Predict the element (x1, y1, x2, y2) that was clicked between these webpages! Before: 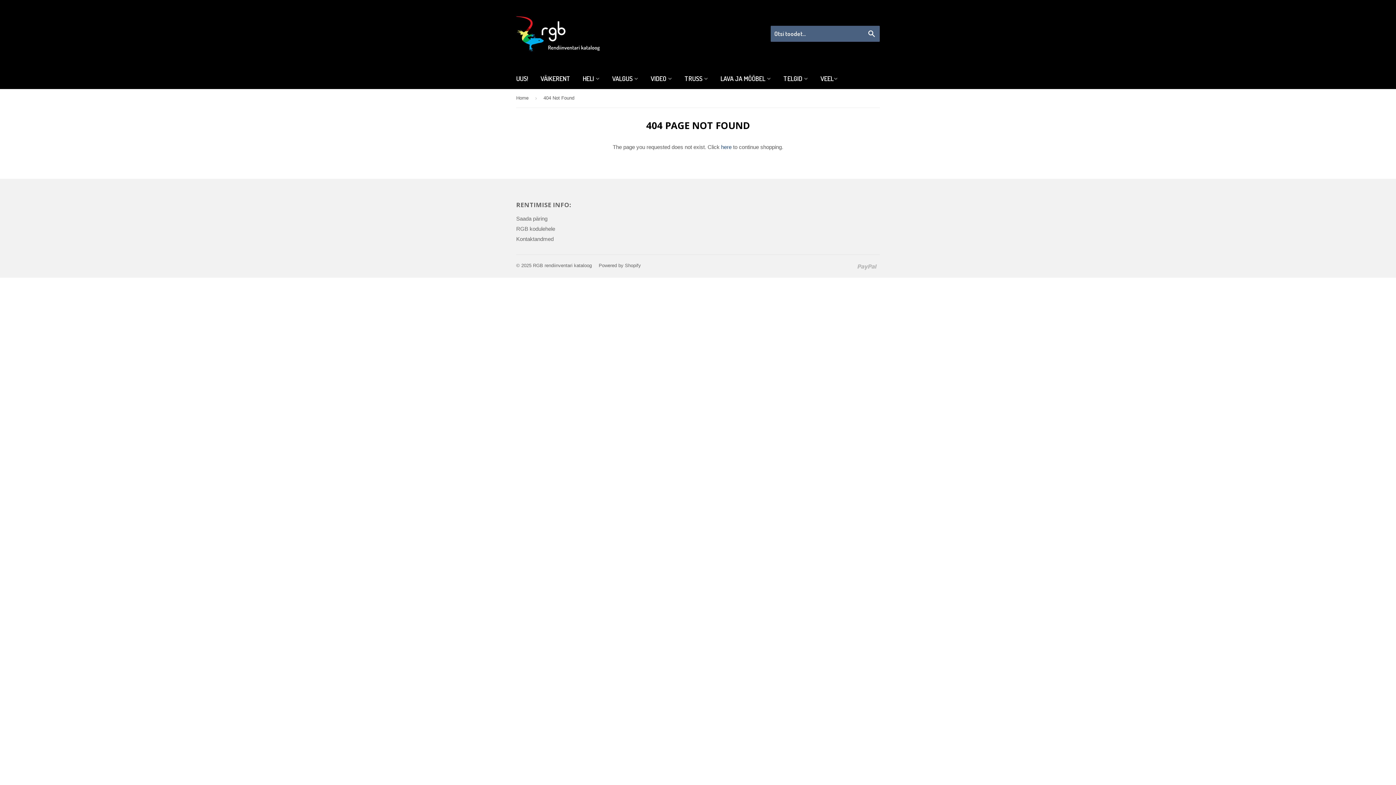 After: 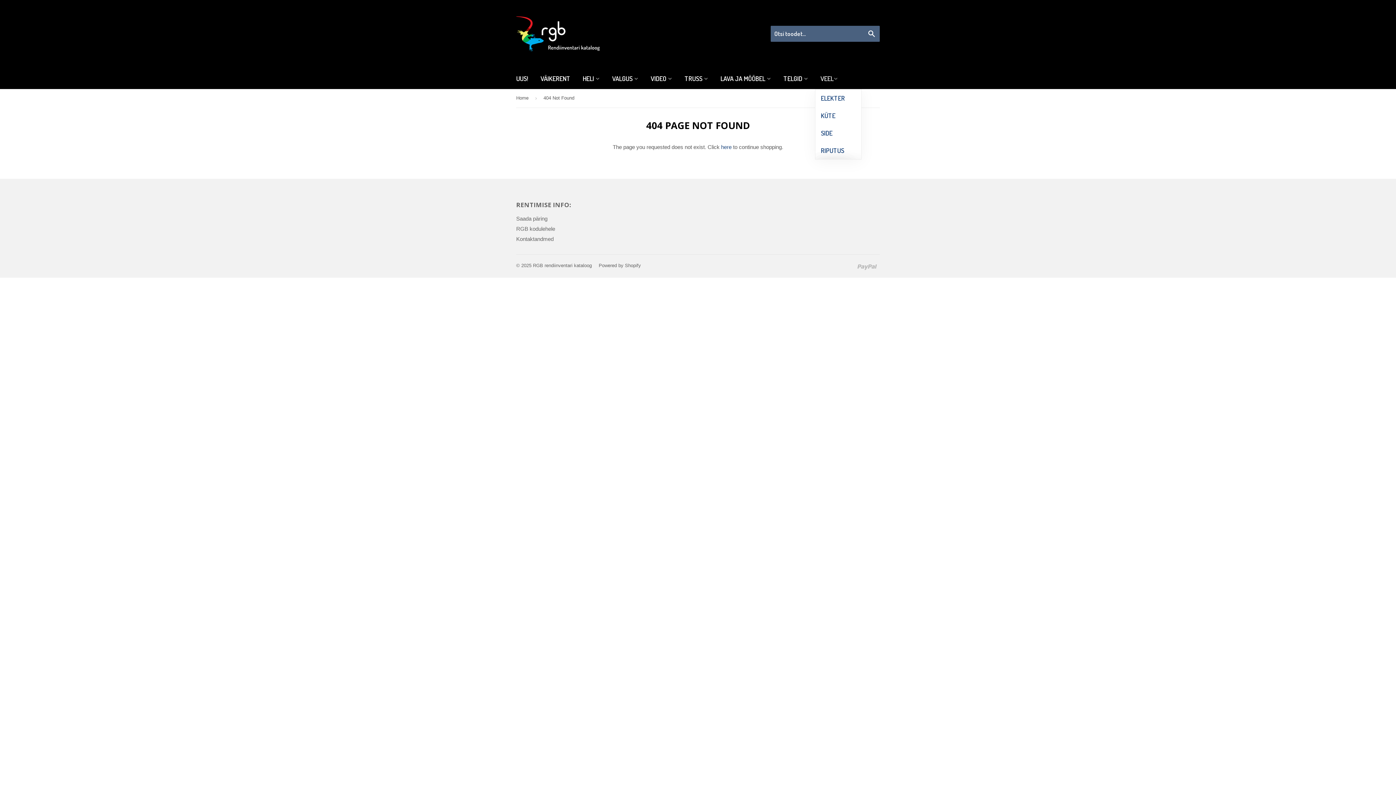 Action: bbox: (815, 68, 843, 89) label: VEEL